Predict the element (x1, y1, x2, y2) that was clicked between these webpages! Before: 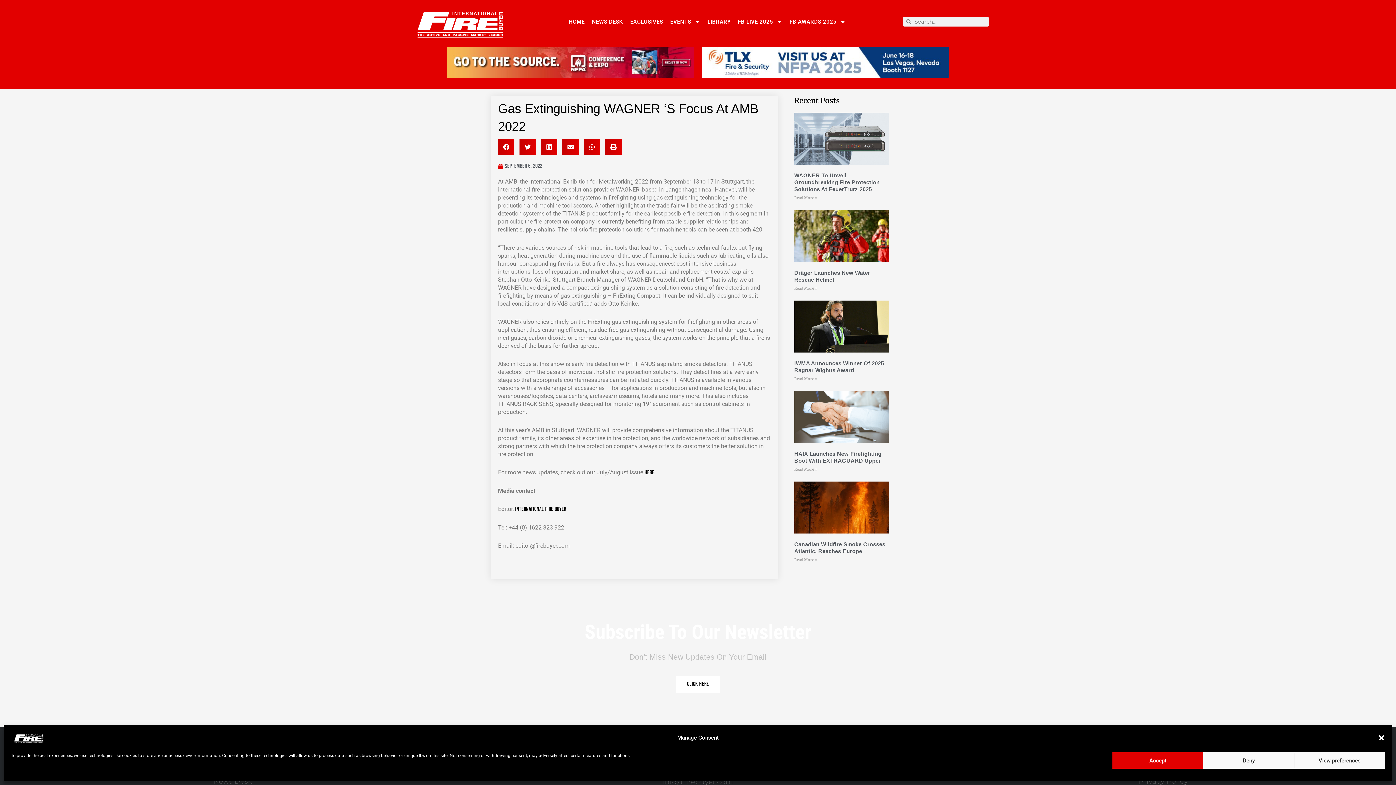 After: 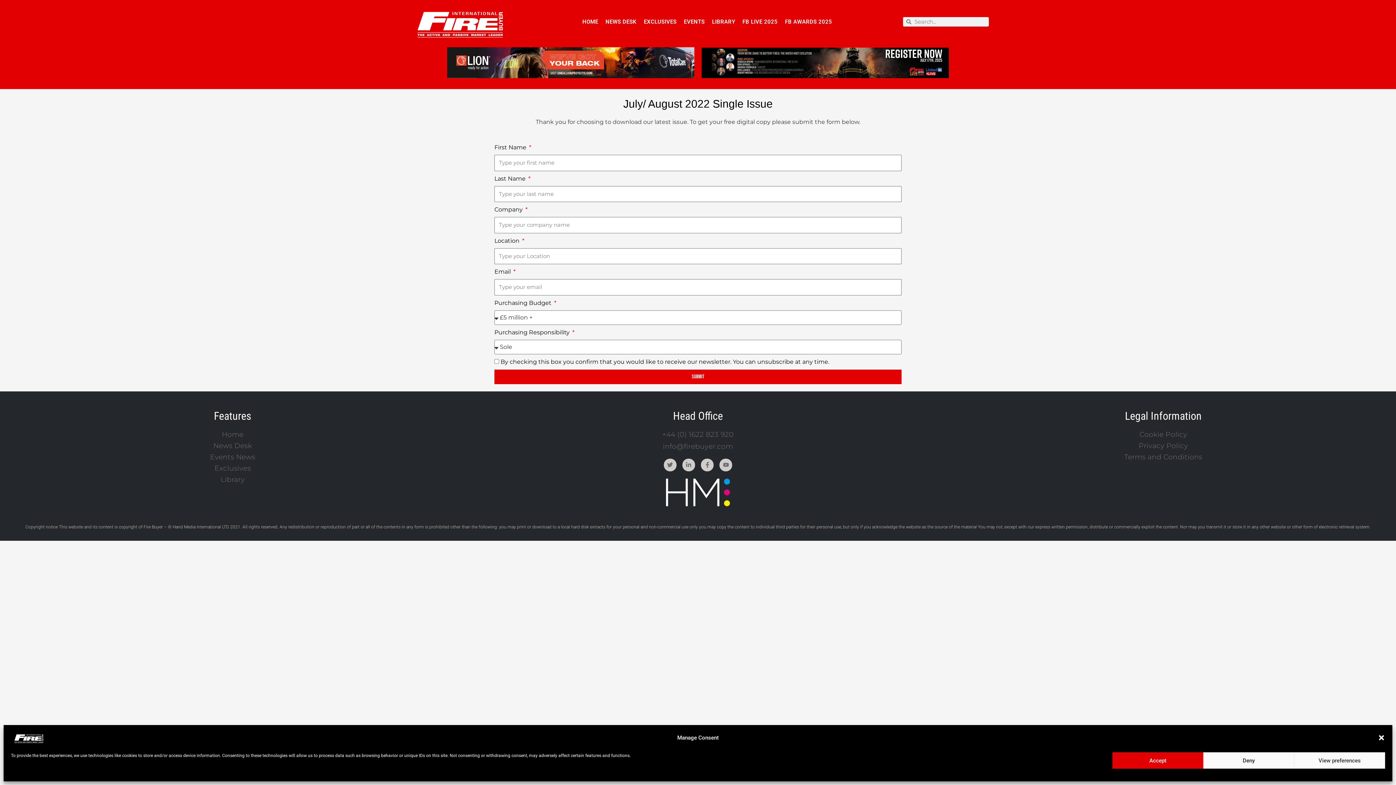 Action: label: here. bbox: (644, 469, 655, 476)